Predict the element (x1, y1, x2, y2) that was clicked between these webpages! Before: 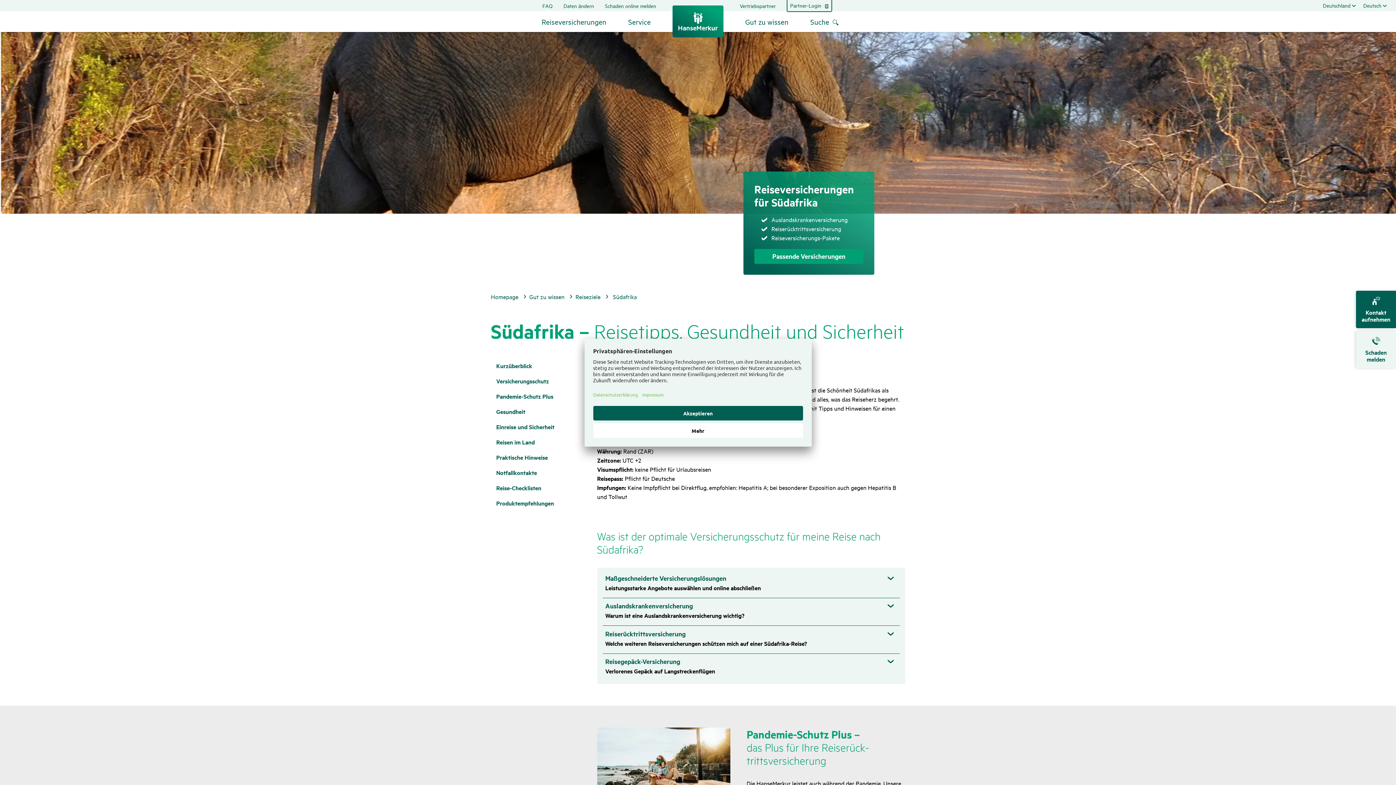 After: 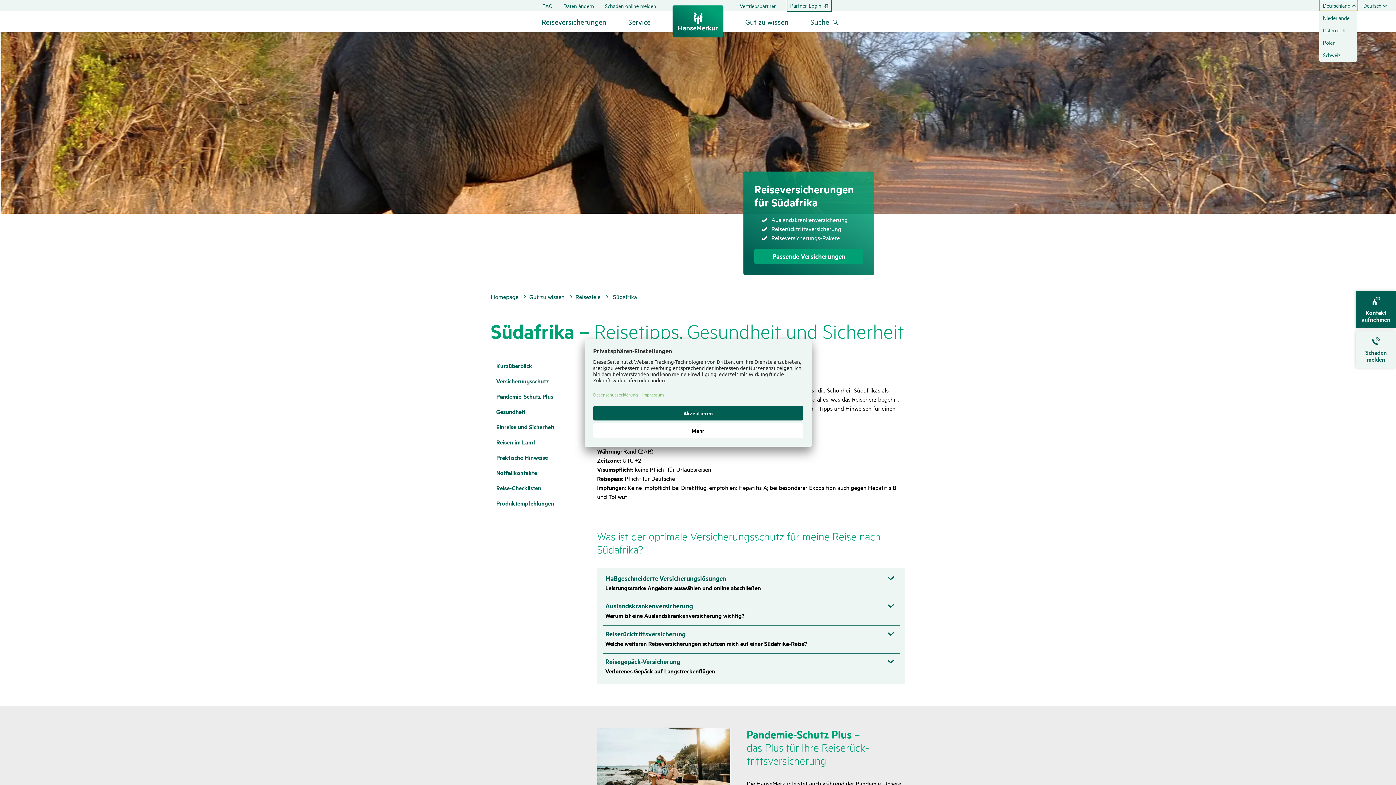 Action: bbox: (1319, 0, 1358, 10) label: Land auswählen